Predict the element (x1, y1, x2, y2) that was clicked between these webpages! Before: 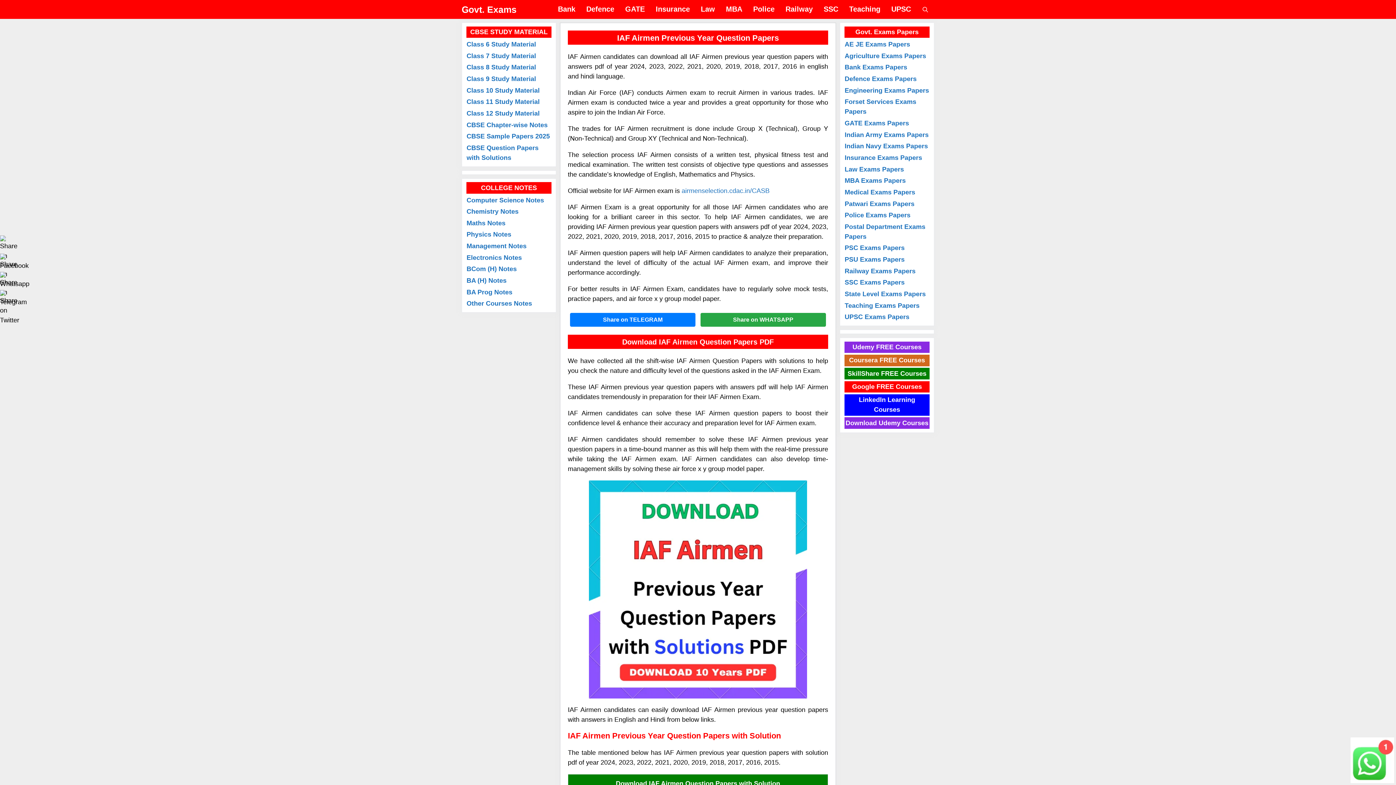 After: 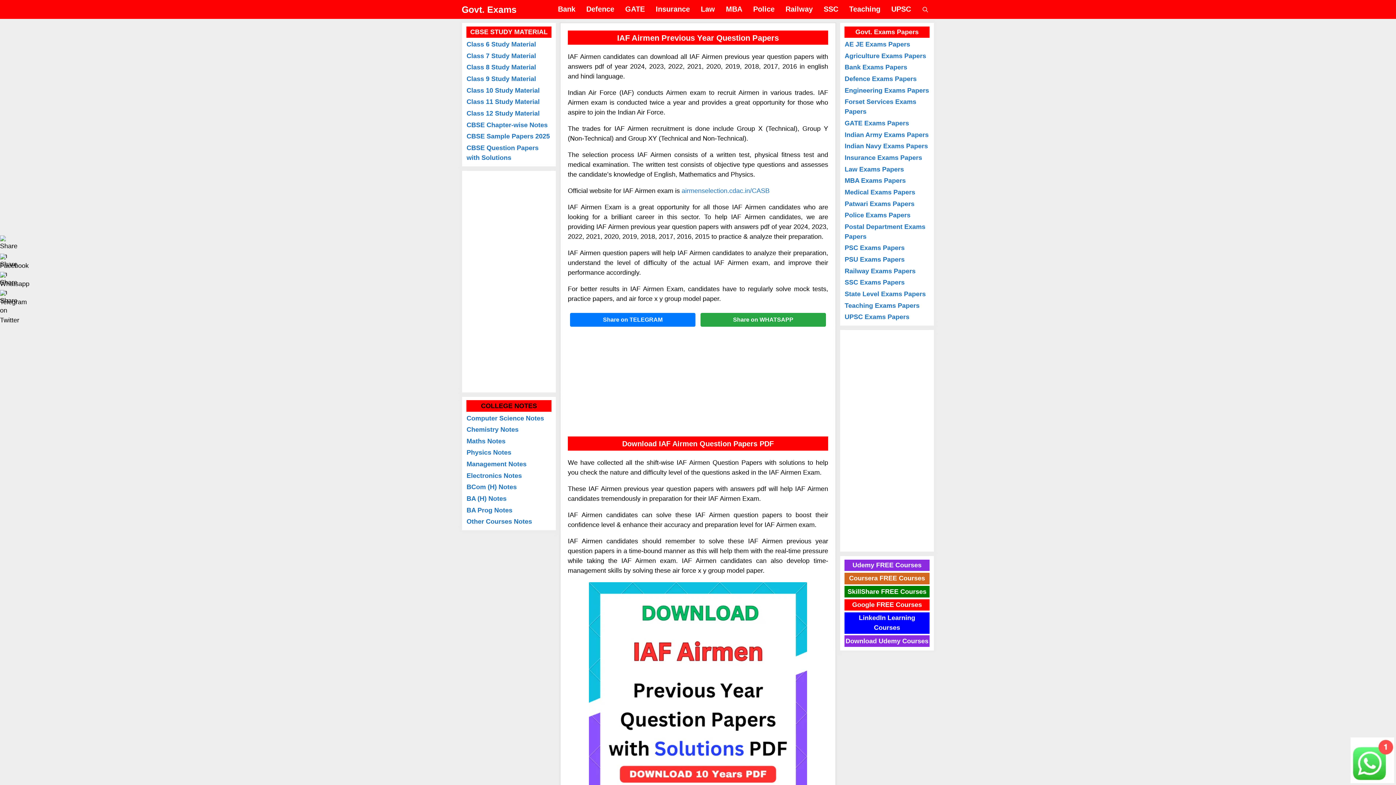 Action: label: COLLEGE NOTES bbox: (481, 184, 537, 191)